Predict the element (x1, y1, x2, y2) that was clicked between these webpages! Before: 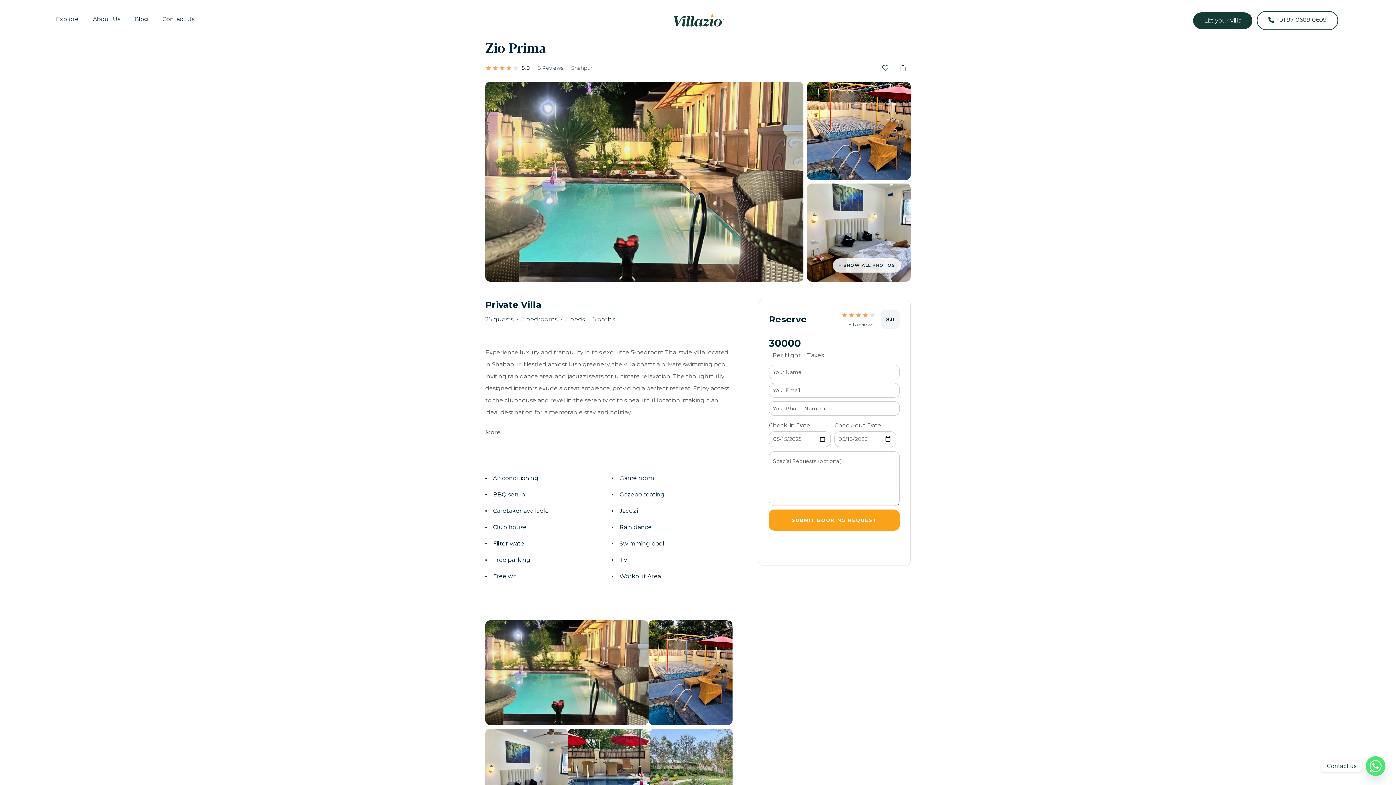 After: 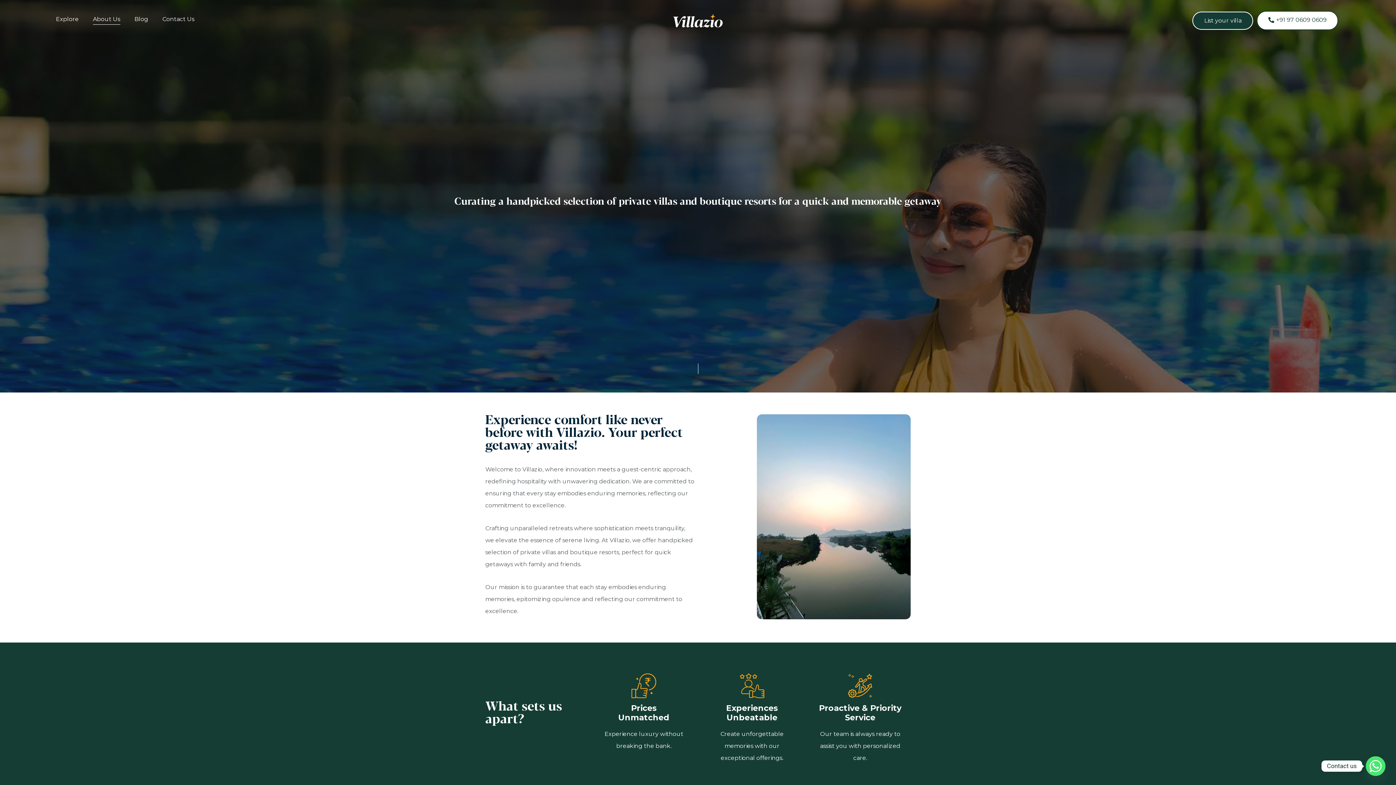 Action: label: About Us bbox: (92, 16, 120, 24)